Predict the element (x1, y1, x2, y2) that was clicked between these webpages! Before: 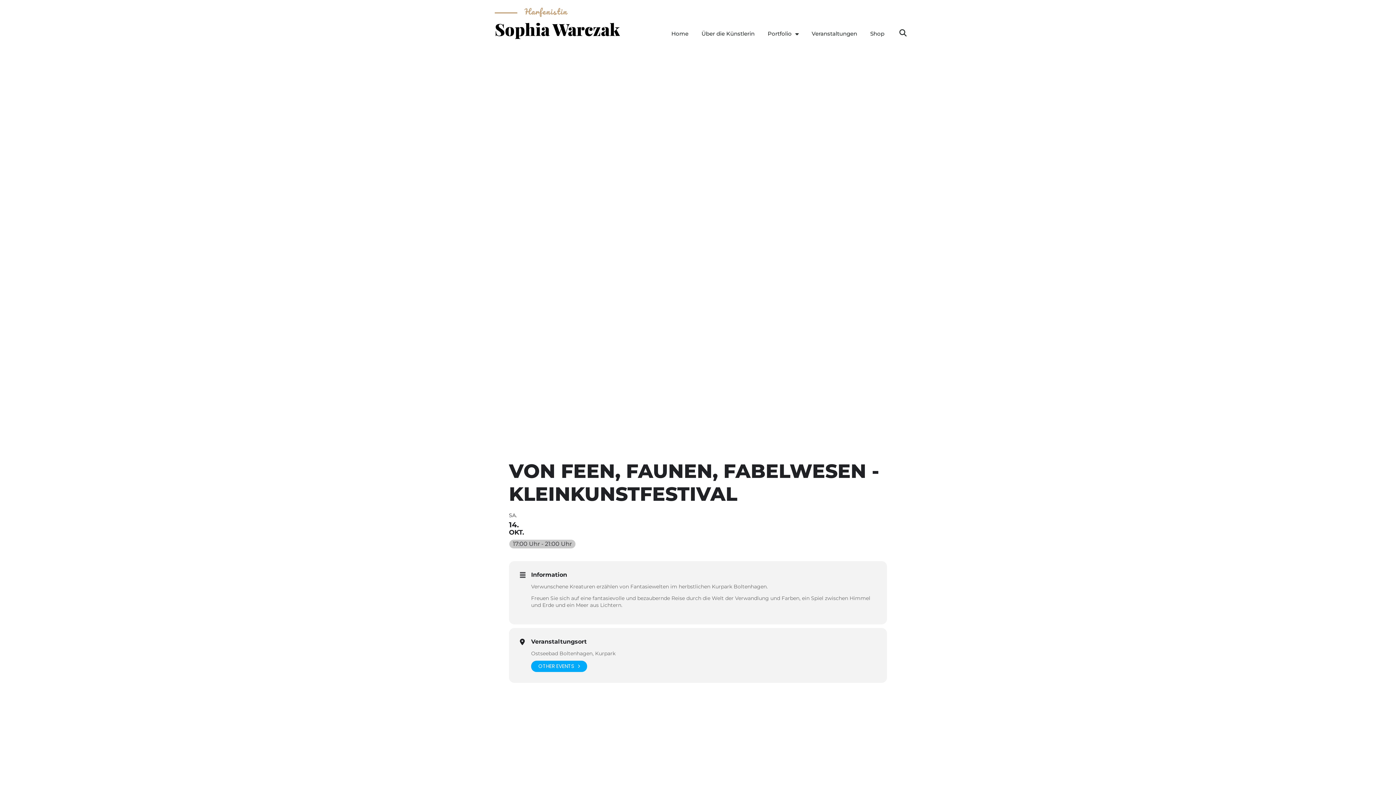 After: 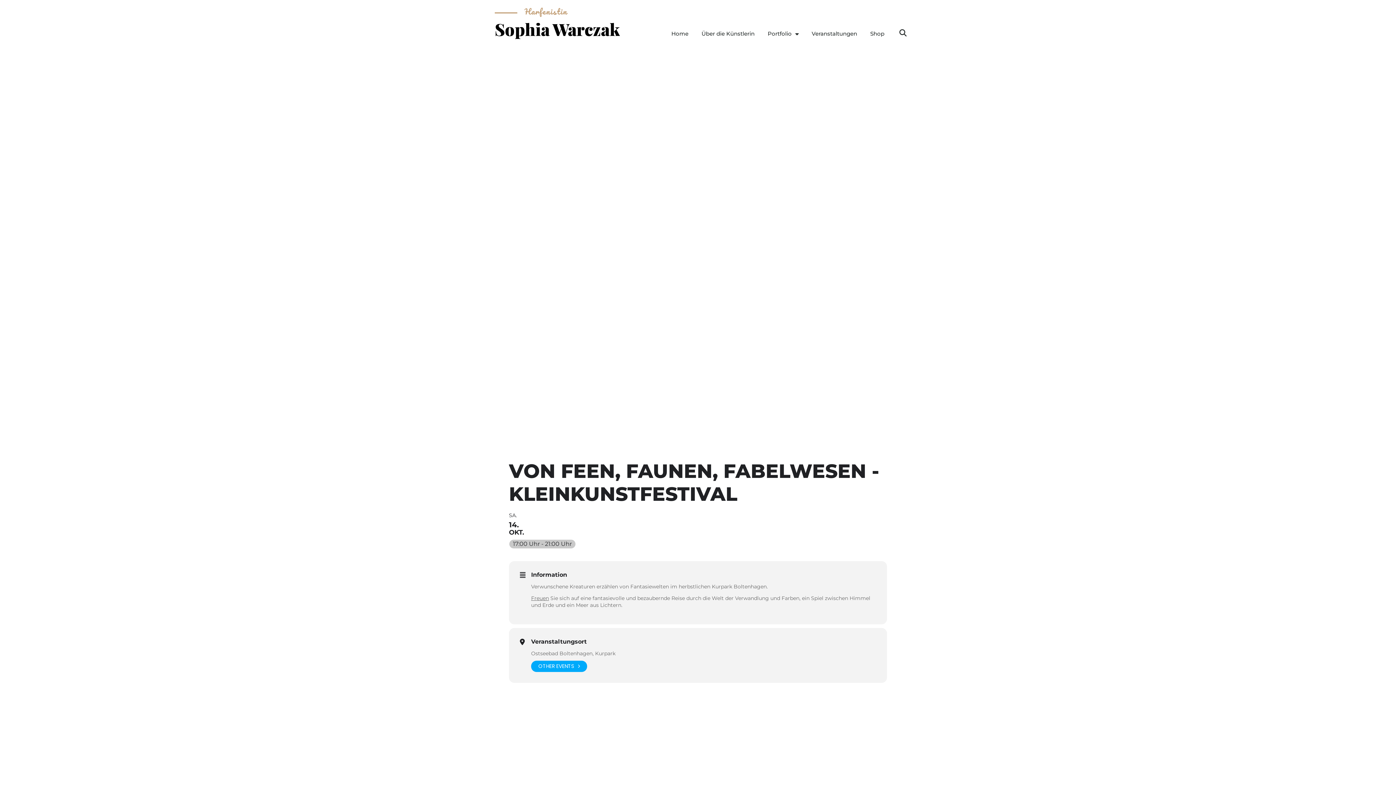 Action: label: Freuen bbox: (531, 595, 549, 601)